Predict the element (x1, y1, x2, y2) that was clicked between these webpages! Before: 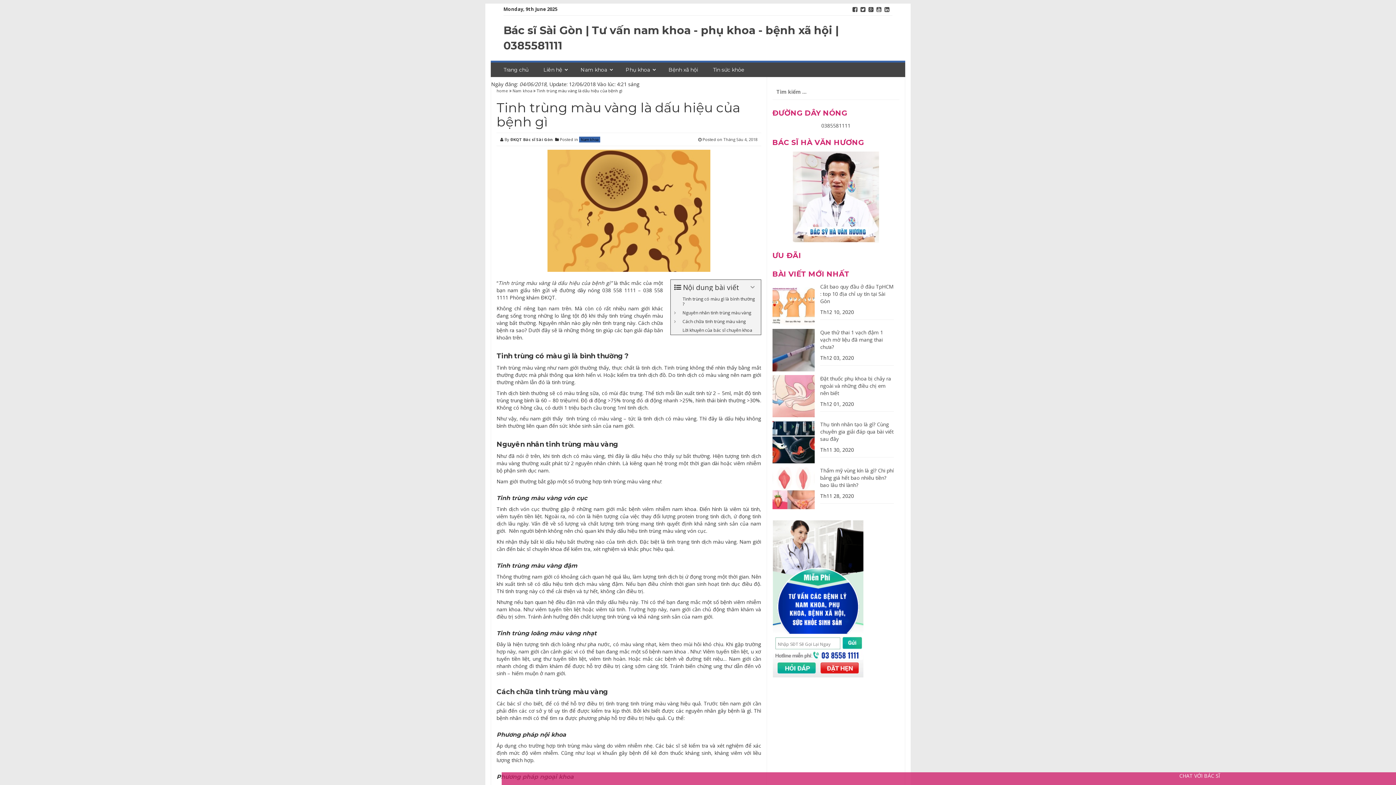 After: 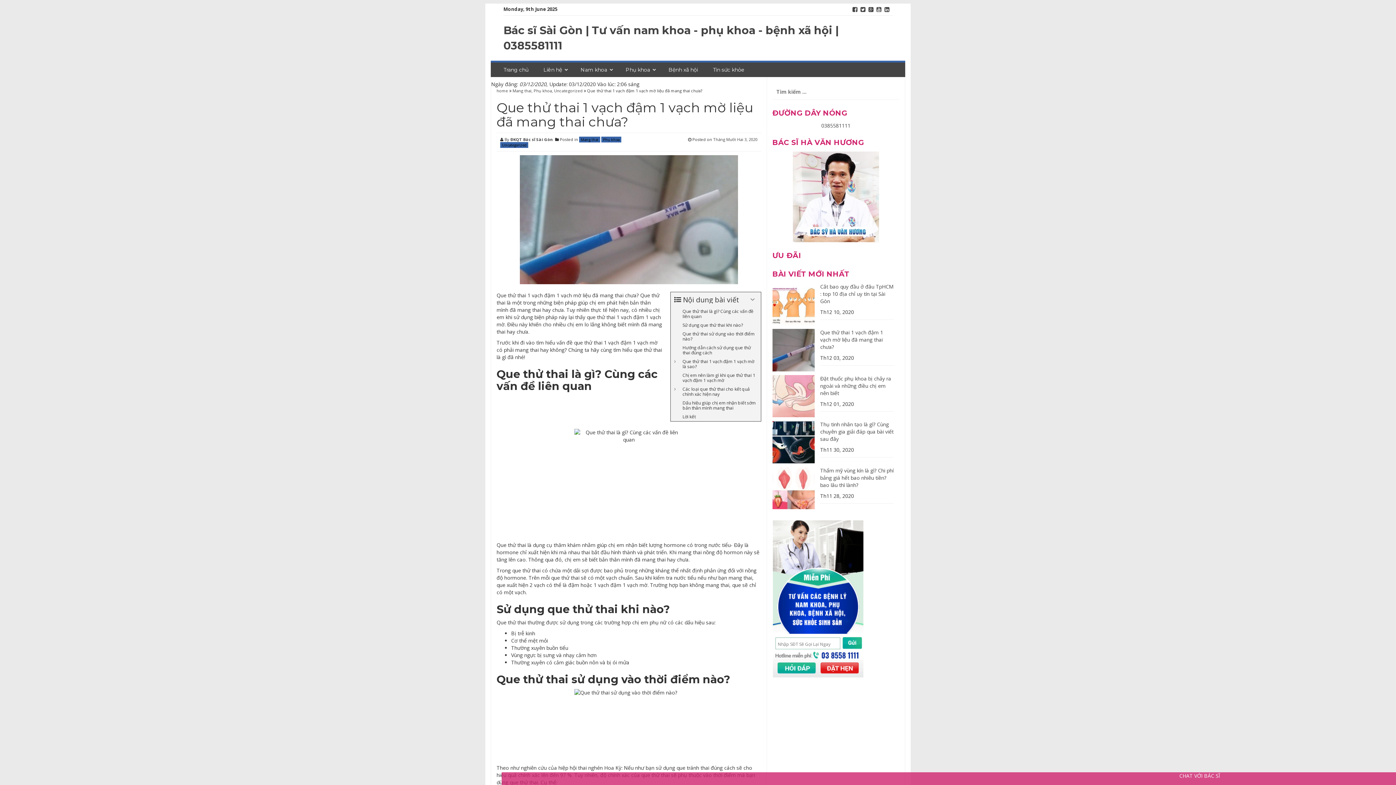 Action: label: Que thử thai 1 vạch đậm 1 vạch mờ liệu đã mang thai chưa? bbox: (820, 329, 883, 350)